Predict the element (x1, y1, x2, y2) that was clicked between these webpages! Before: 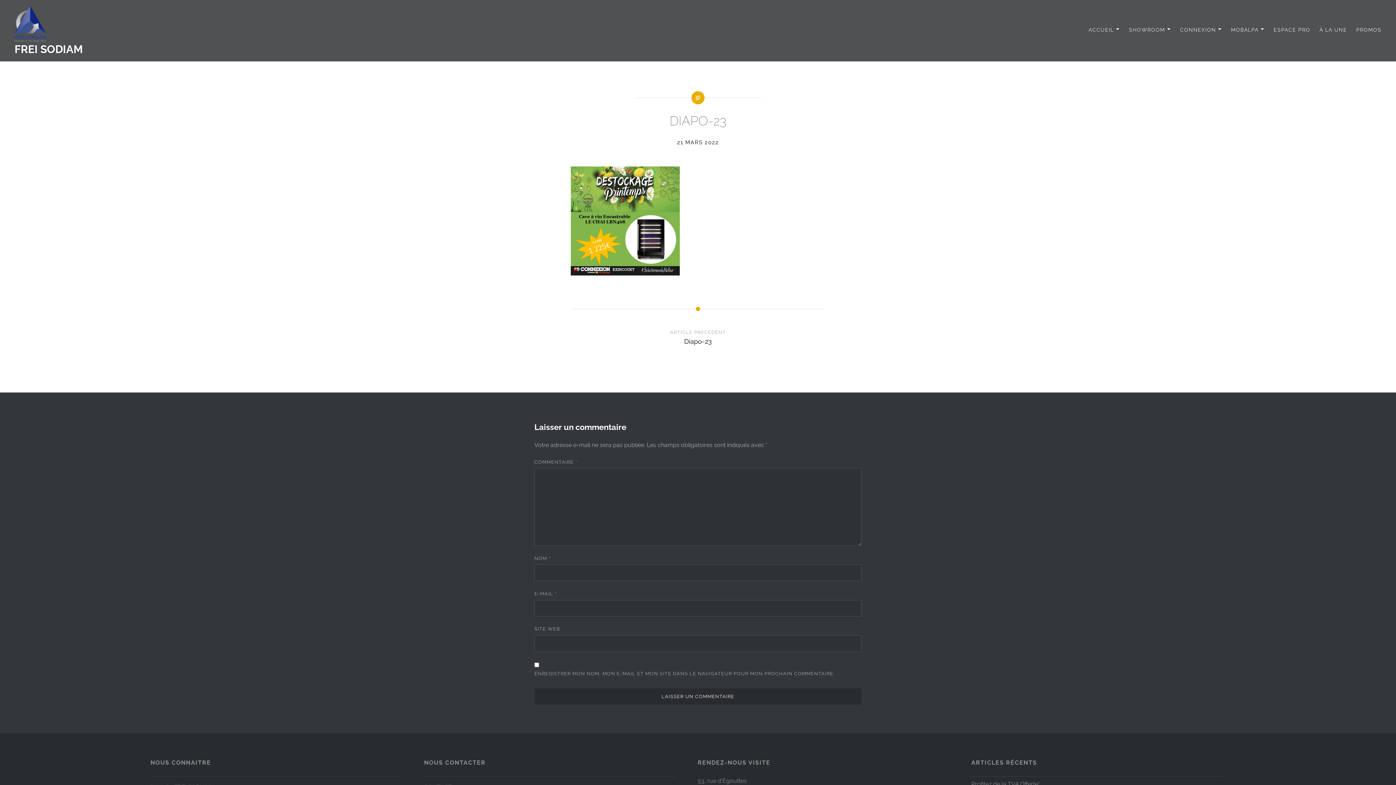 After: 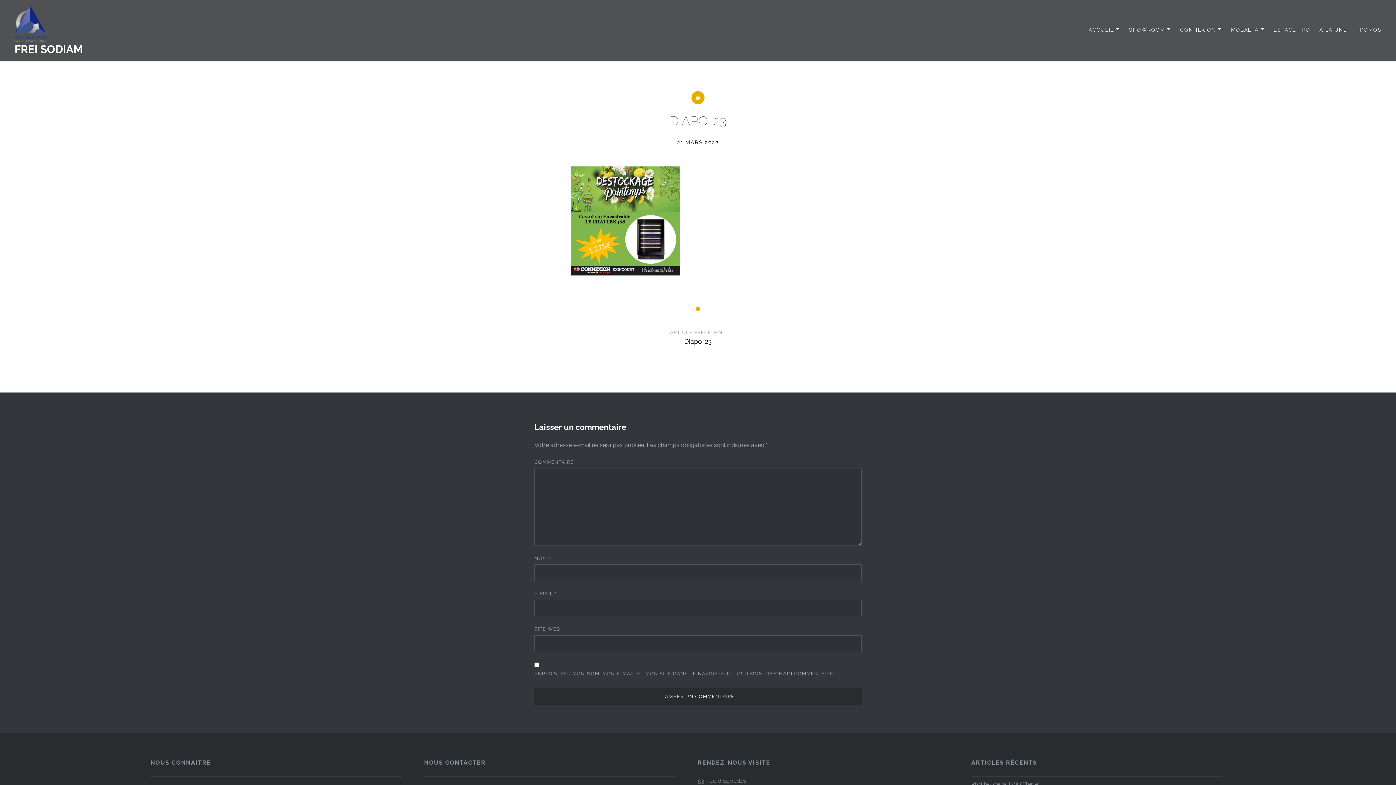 Action: bbox: (677, 139, 719, 145) label: 21 MARS 2022